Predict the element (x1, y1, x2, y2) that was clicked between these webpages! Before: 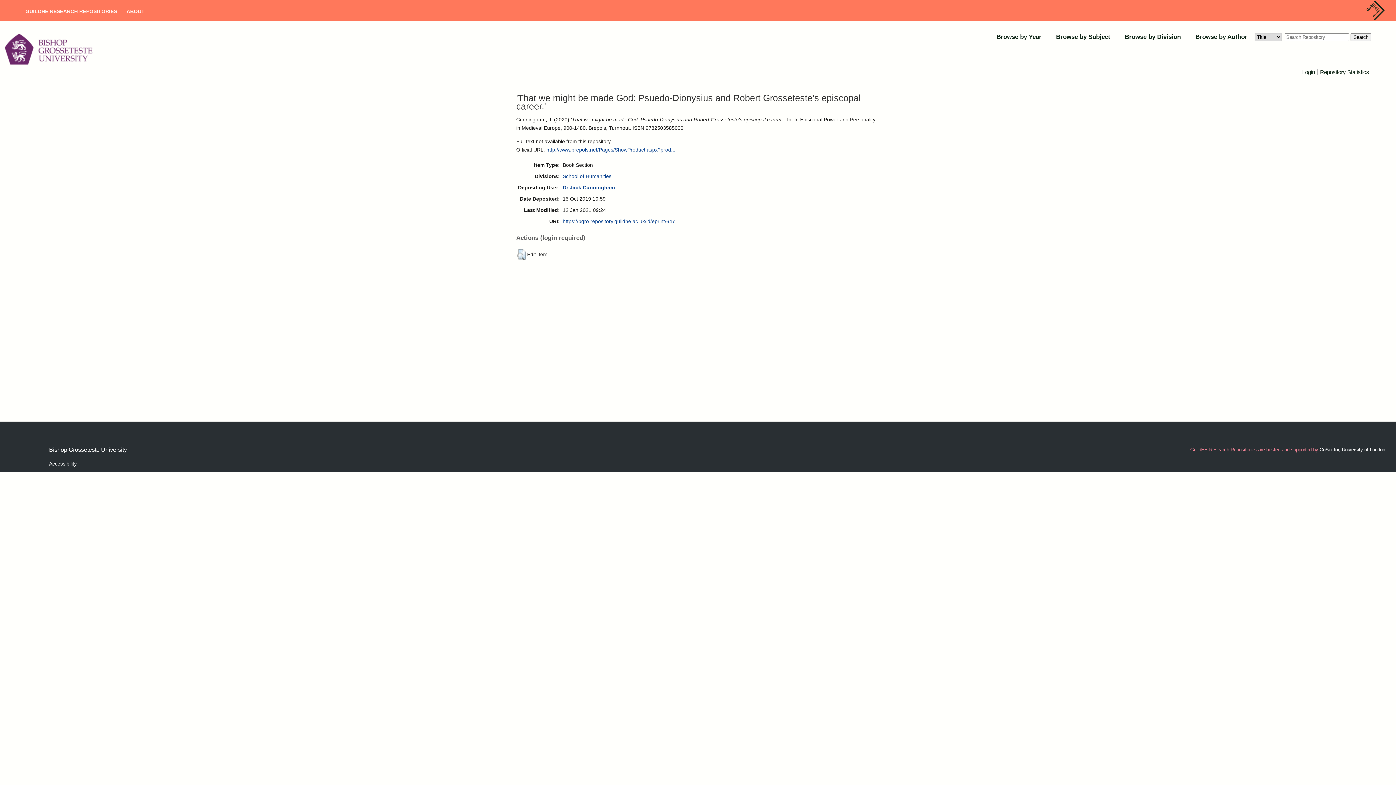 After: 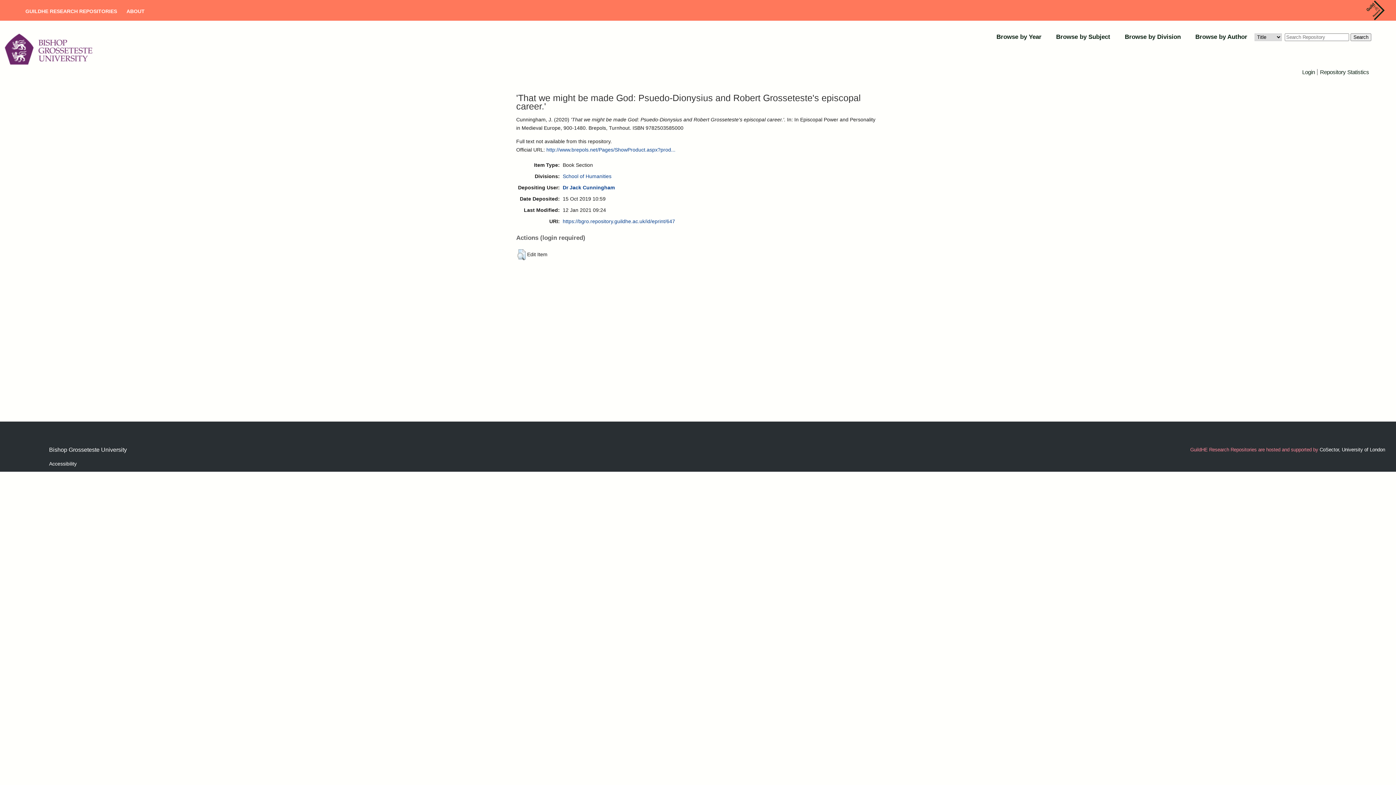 Action: bbox: (562, 218, 675, 224) label: https://bgro.repository.guildhe.ac.uk/id/eprint/647